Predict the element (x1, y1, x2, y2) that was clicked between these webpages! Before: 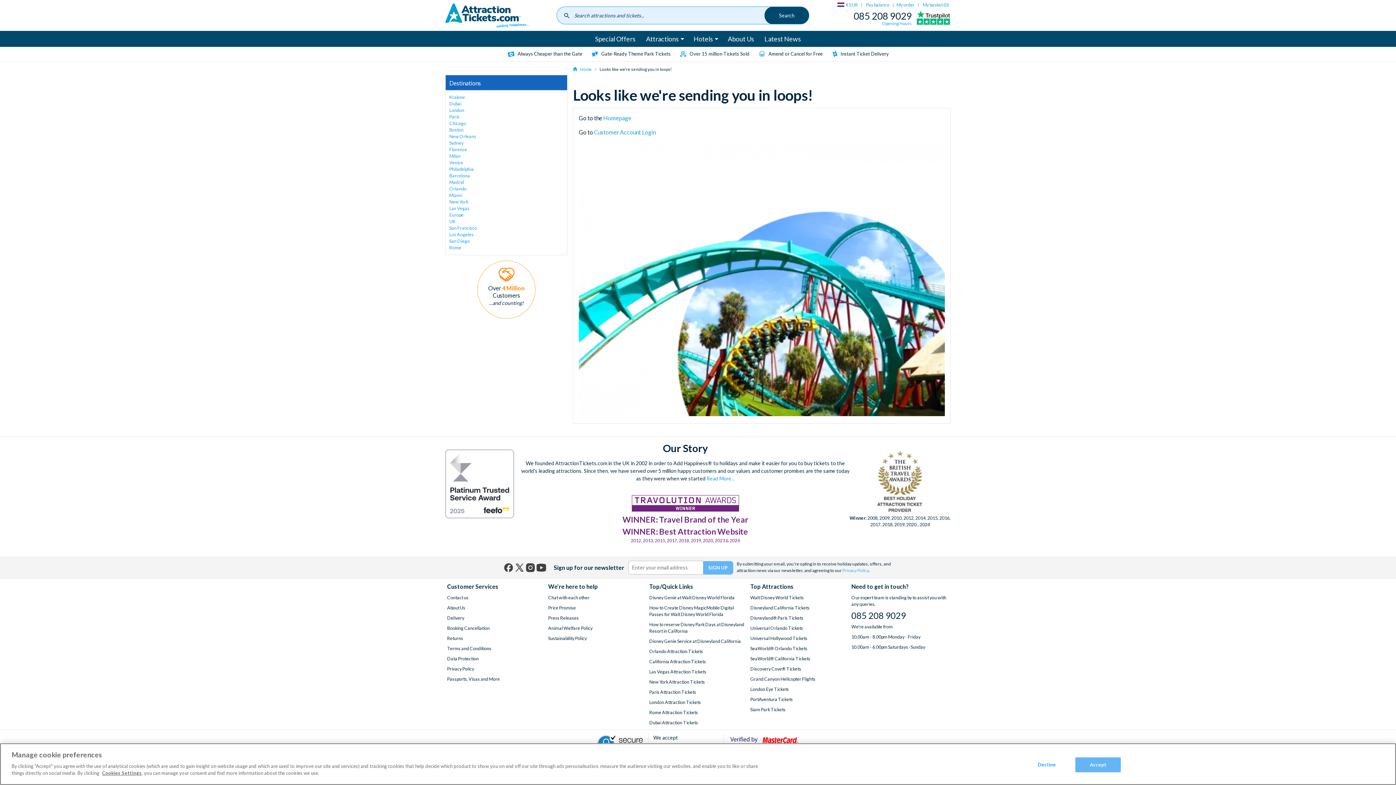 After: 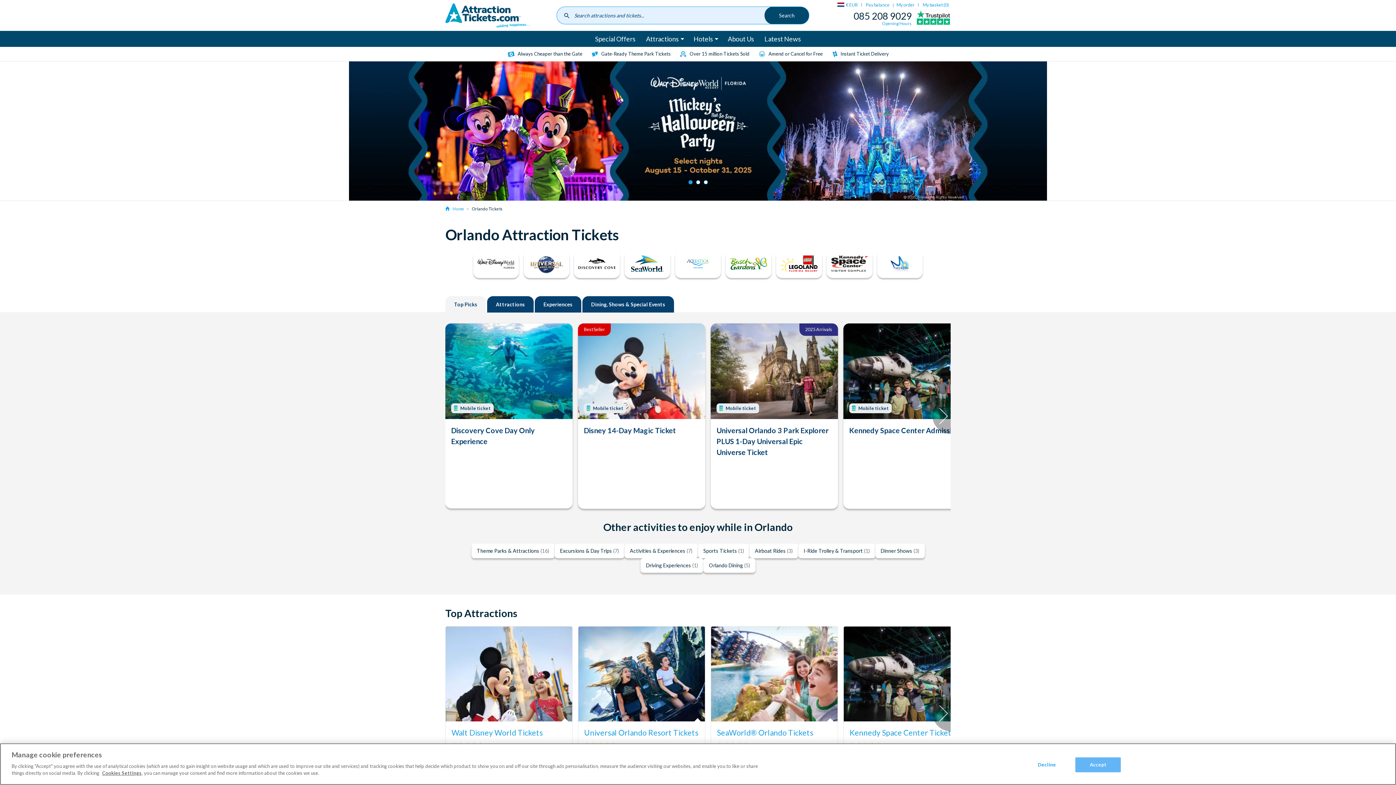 Action: label: Orlando Attraction Tickets bbox: (649, 648, 746, 655)